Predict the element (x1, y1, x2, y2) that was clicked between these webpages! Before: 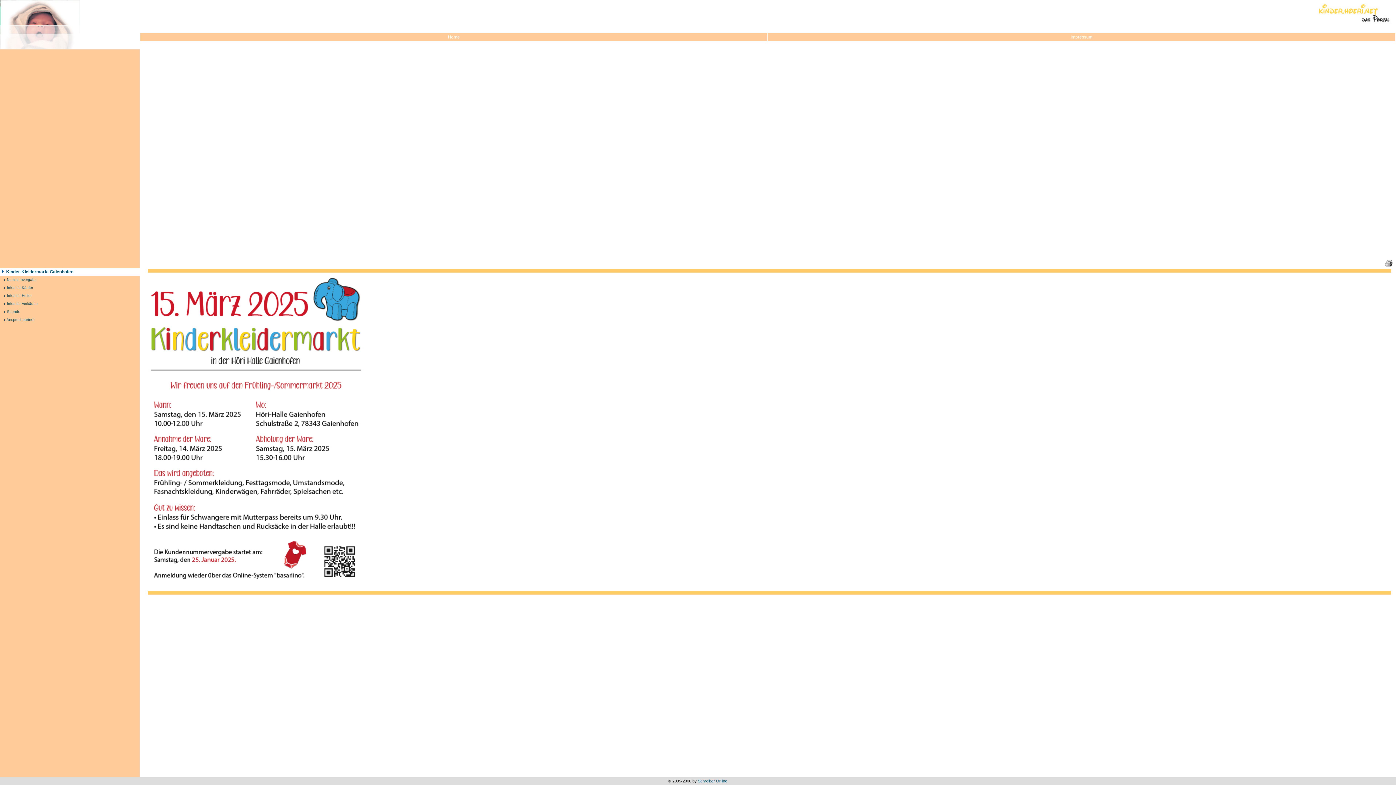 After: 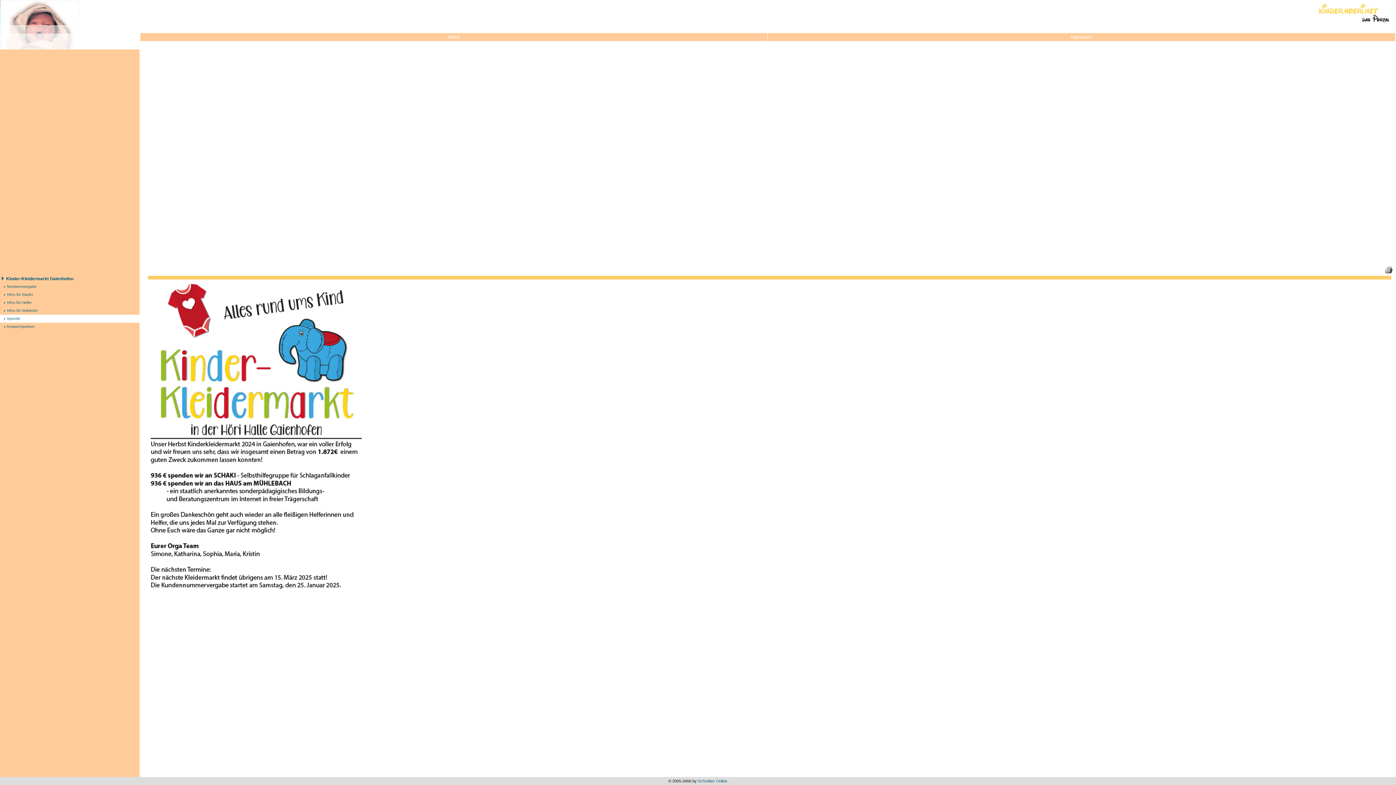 Action: label: Spende bbox: (6, 309, 20, 313)